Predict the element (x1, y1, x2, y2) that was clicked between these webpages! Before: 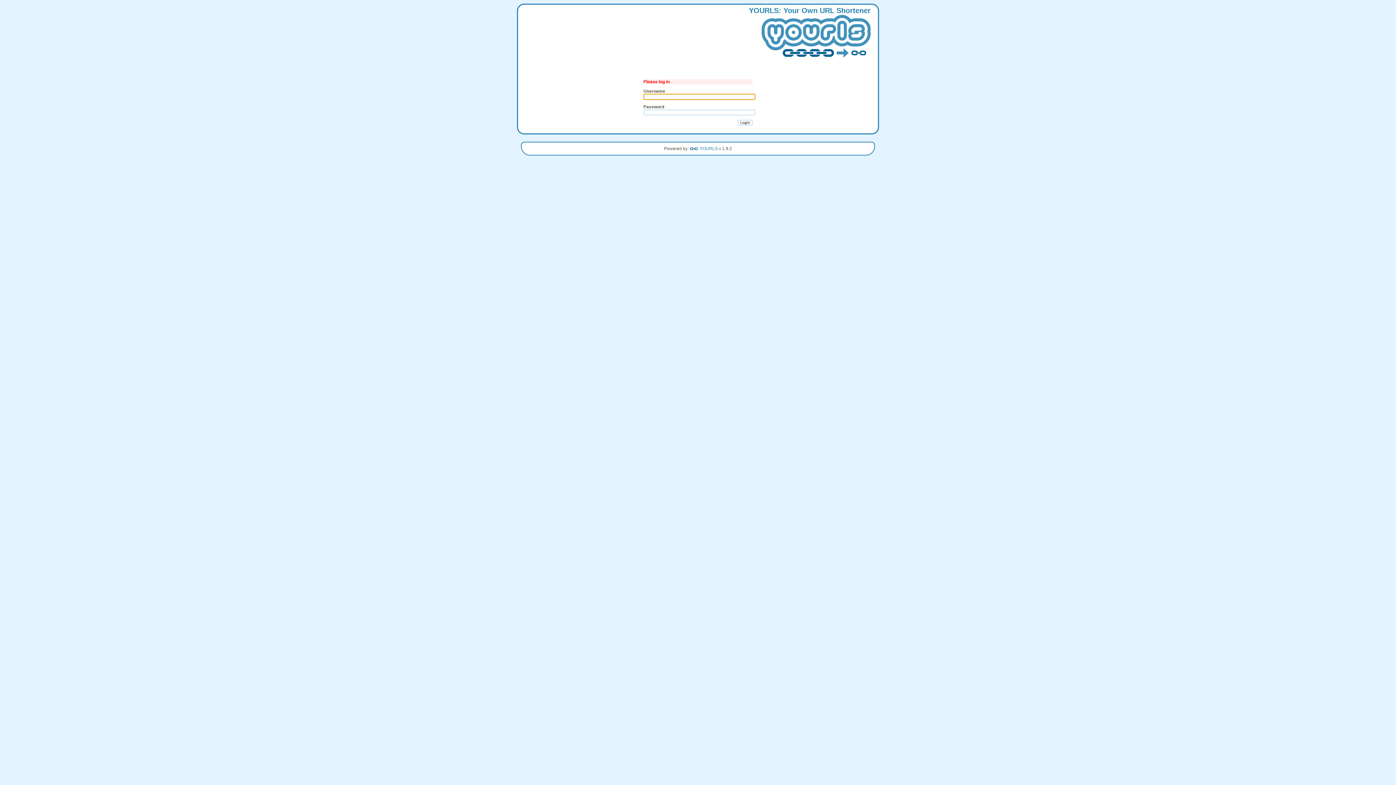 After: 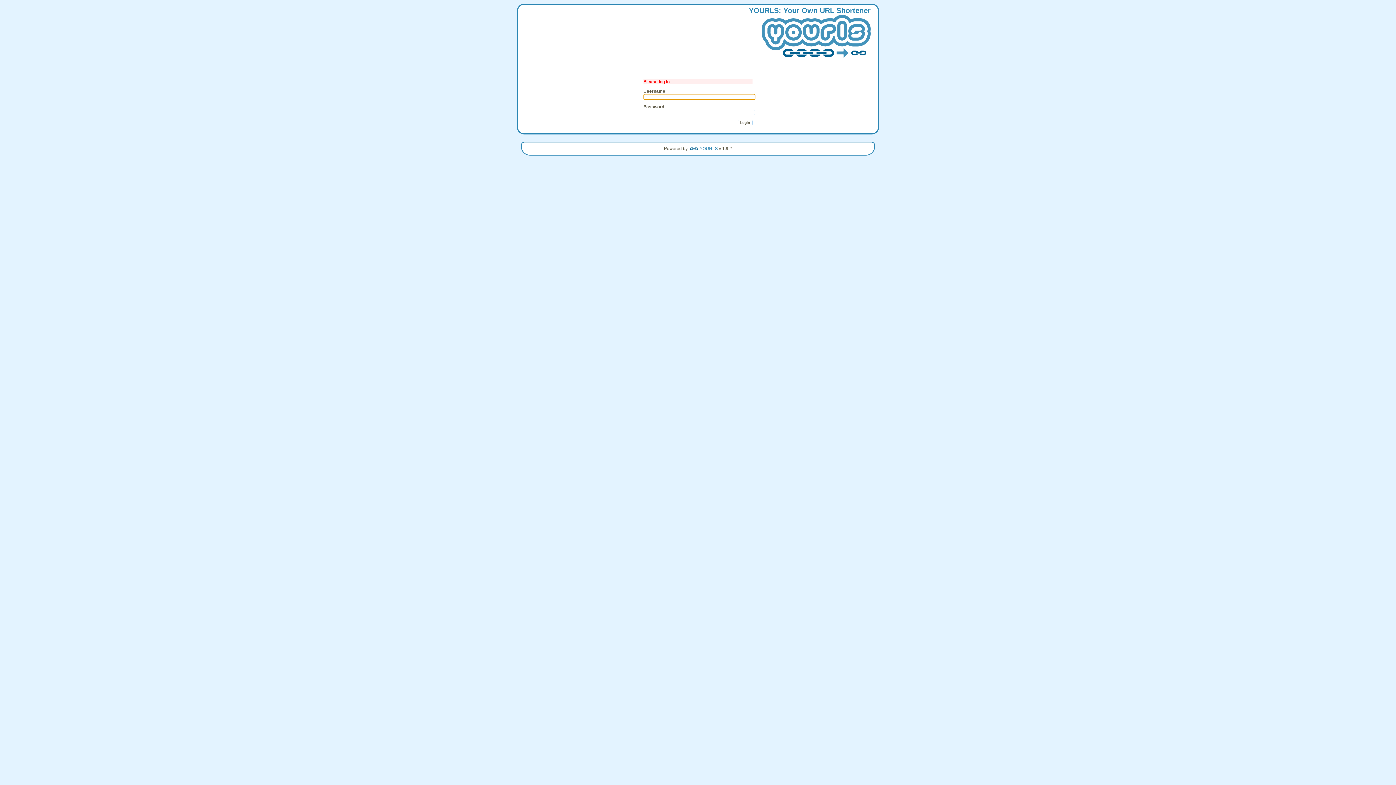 Action: label: YOURLS: Your Own URL Shortener
 bbox: (749, 6, 870, 61)